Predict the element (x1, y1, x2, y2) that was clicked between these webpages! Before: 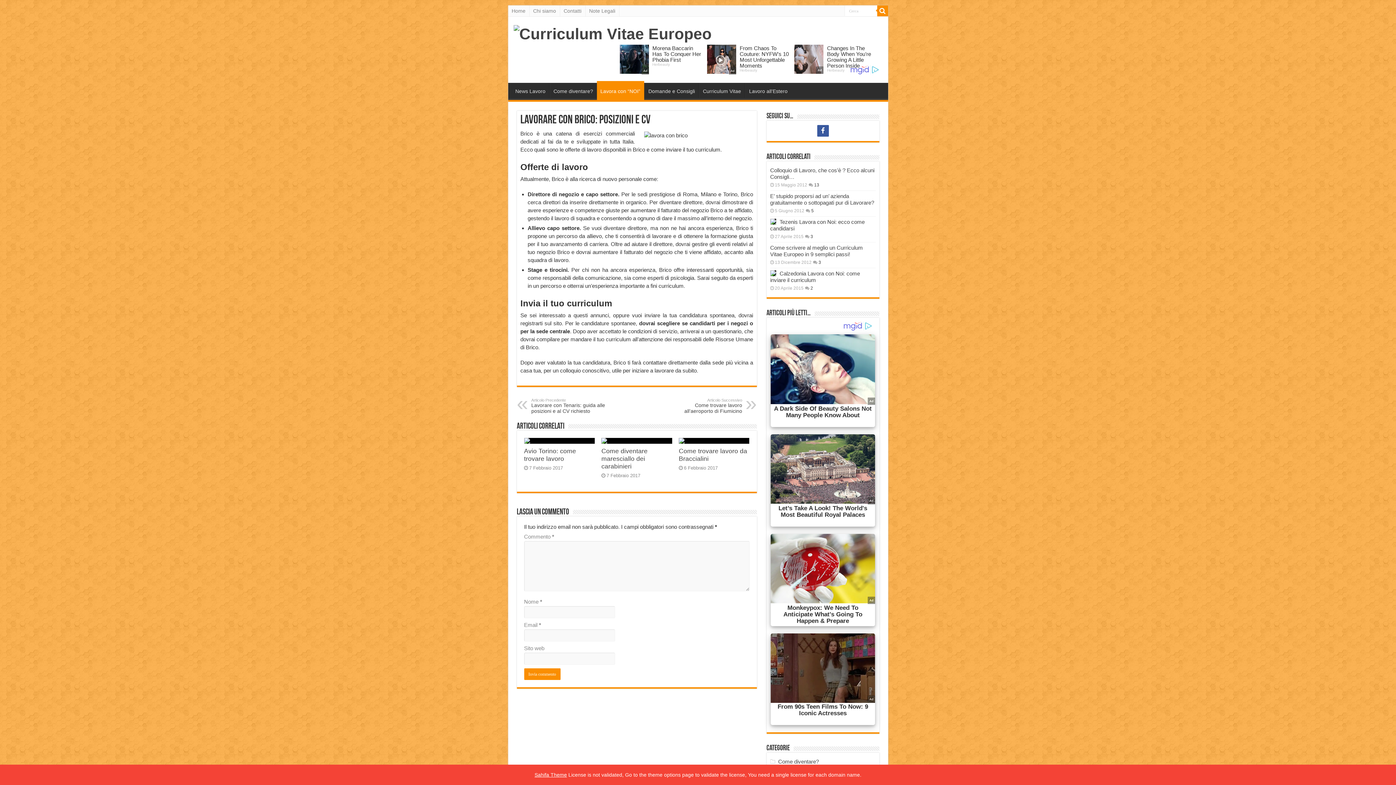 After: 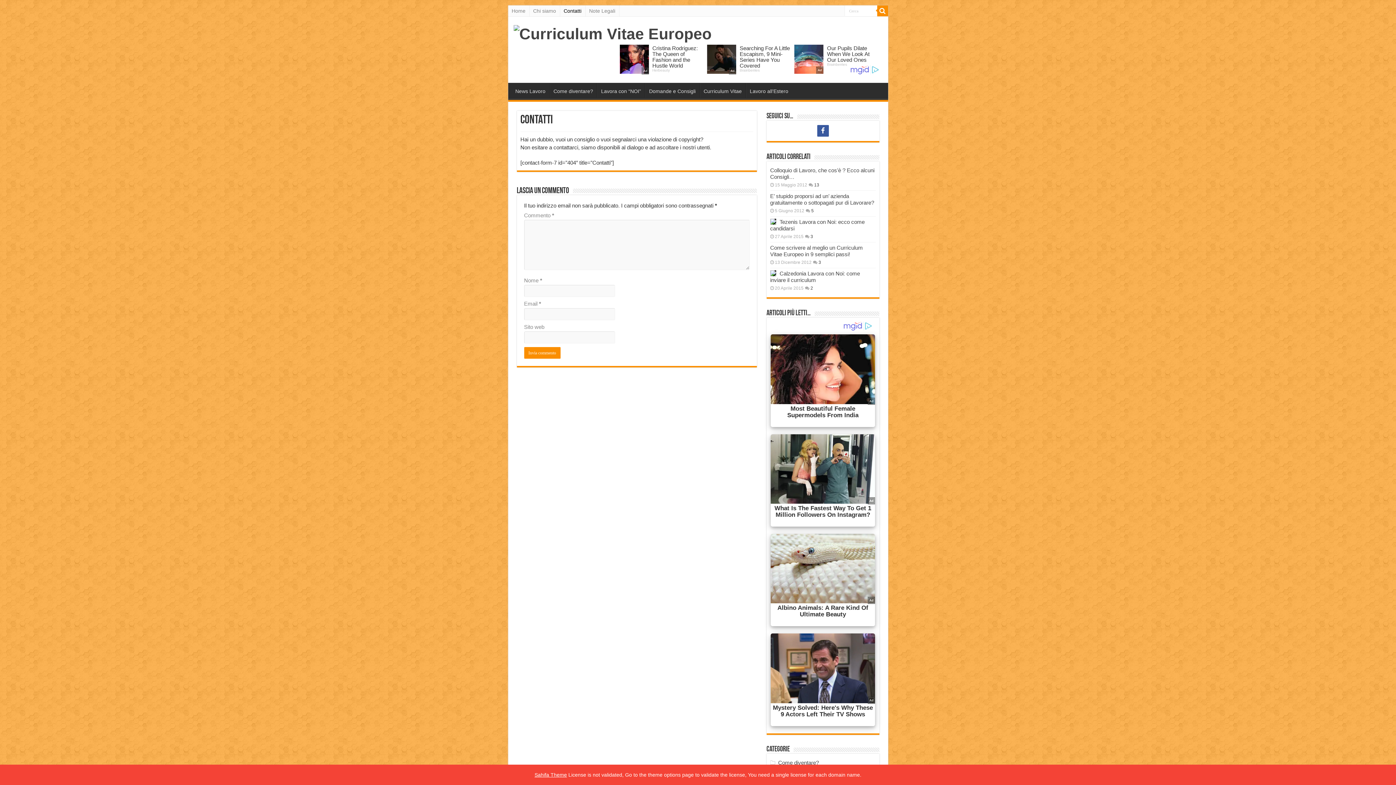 Action: bbox: (560, 5, 585, 16) label: Contatti